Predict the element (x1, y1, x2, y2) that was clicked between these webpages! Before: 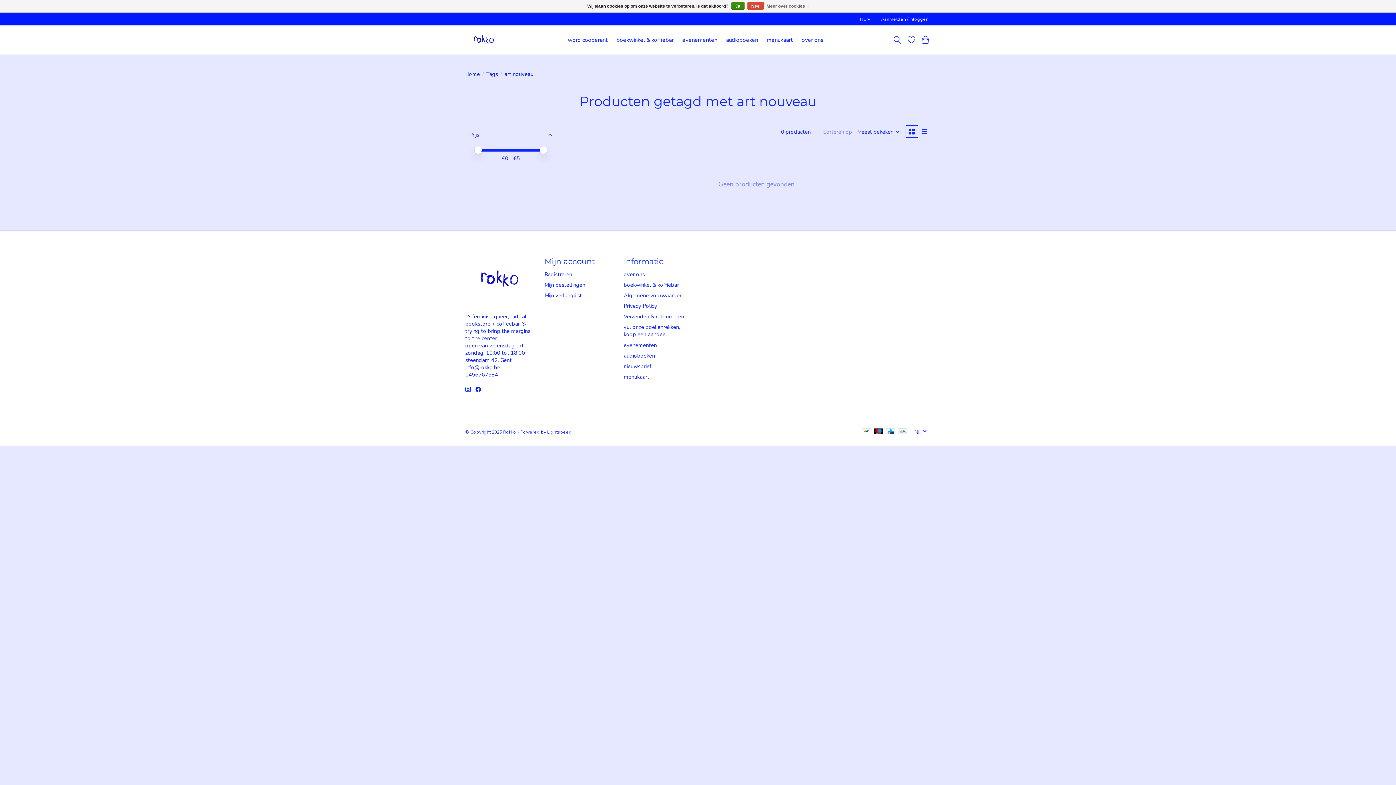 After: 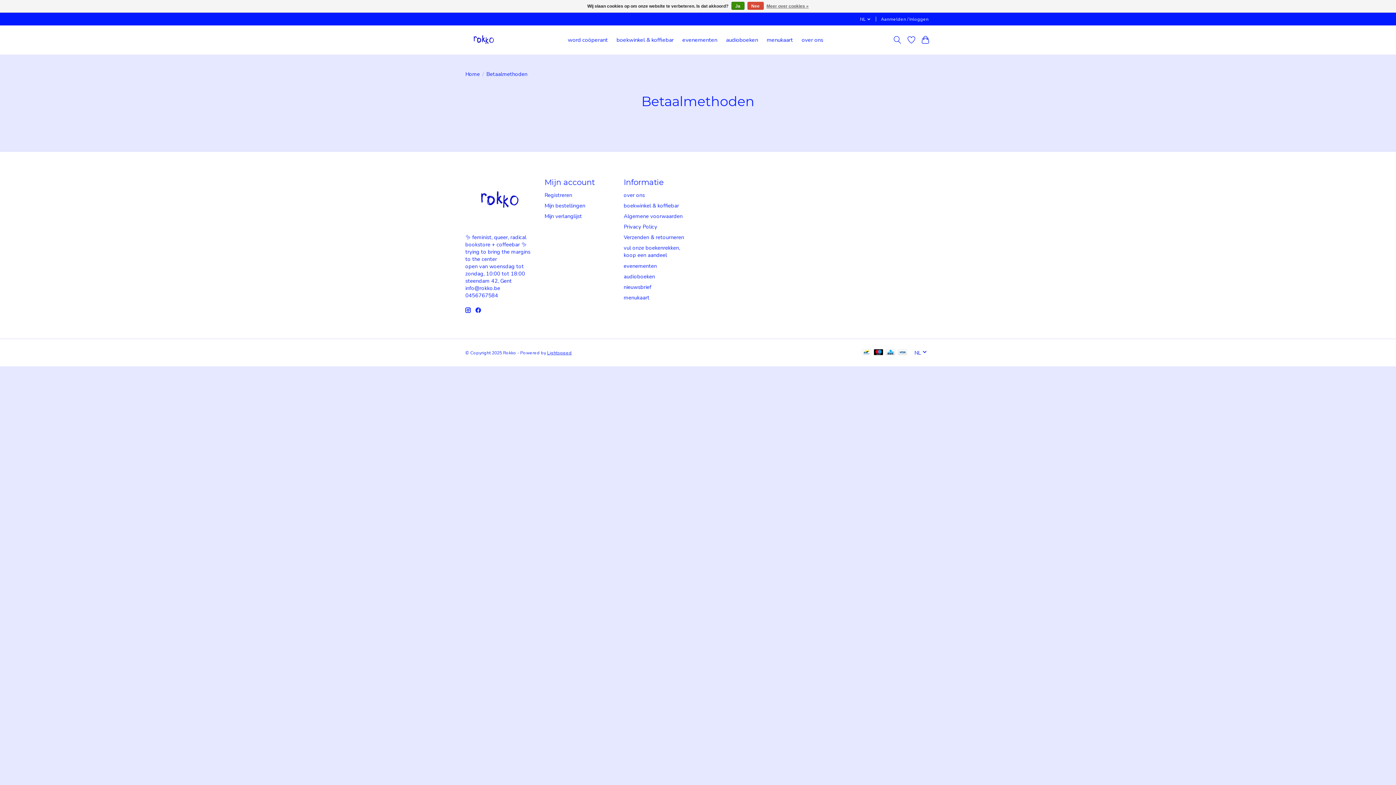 Action: bbox: (898, 428, 907, 435)